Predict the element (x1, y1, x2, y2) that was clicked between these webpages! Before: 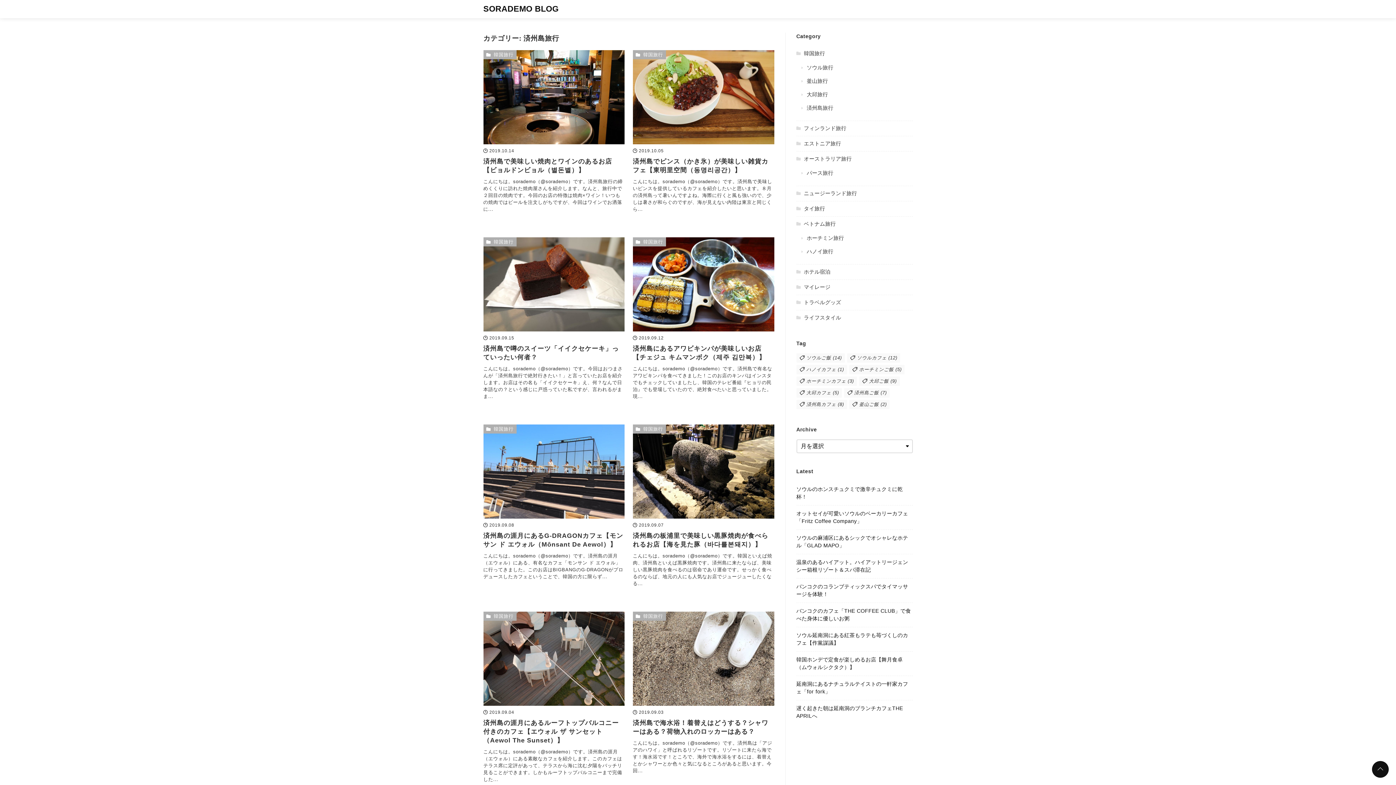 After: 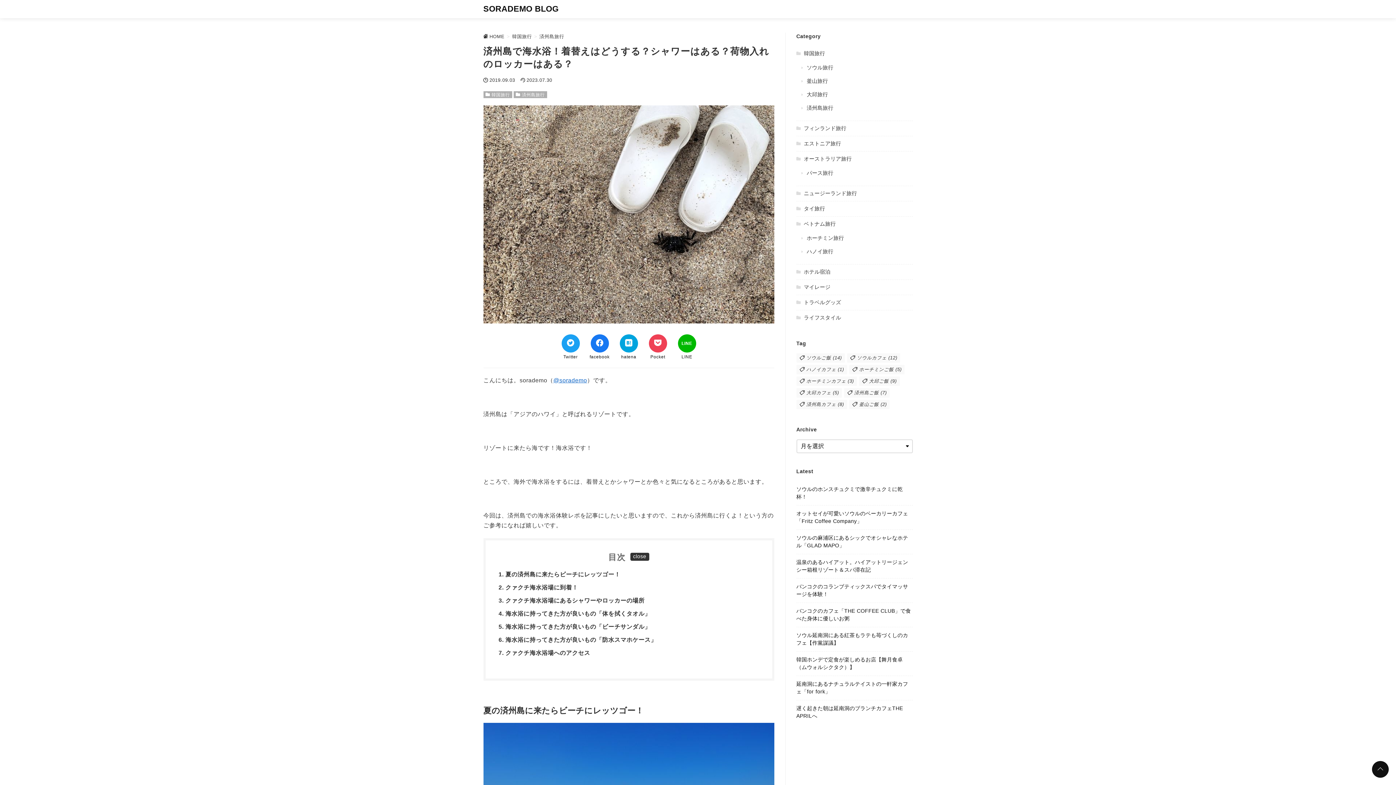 Action: label: 済州島で海水浴！着替えはどうする？シャワーはある？荷物入れのロッカーはある？を読む bbox: (632, 611, 774, 706)